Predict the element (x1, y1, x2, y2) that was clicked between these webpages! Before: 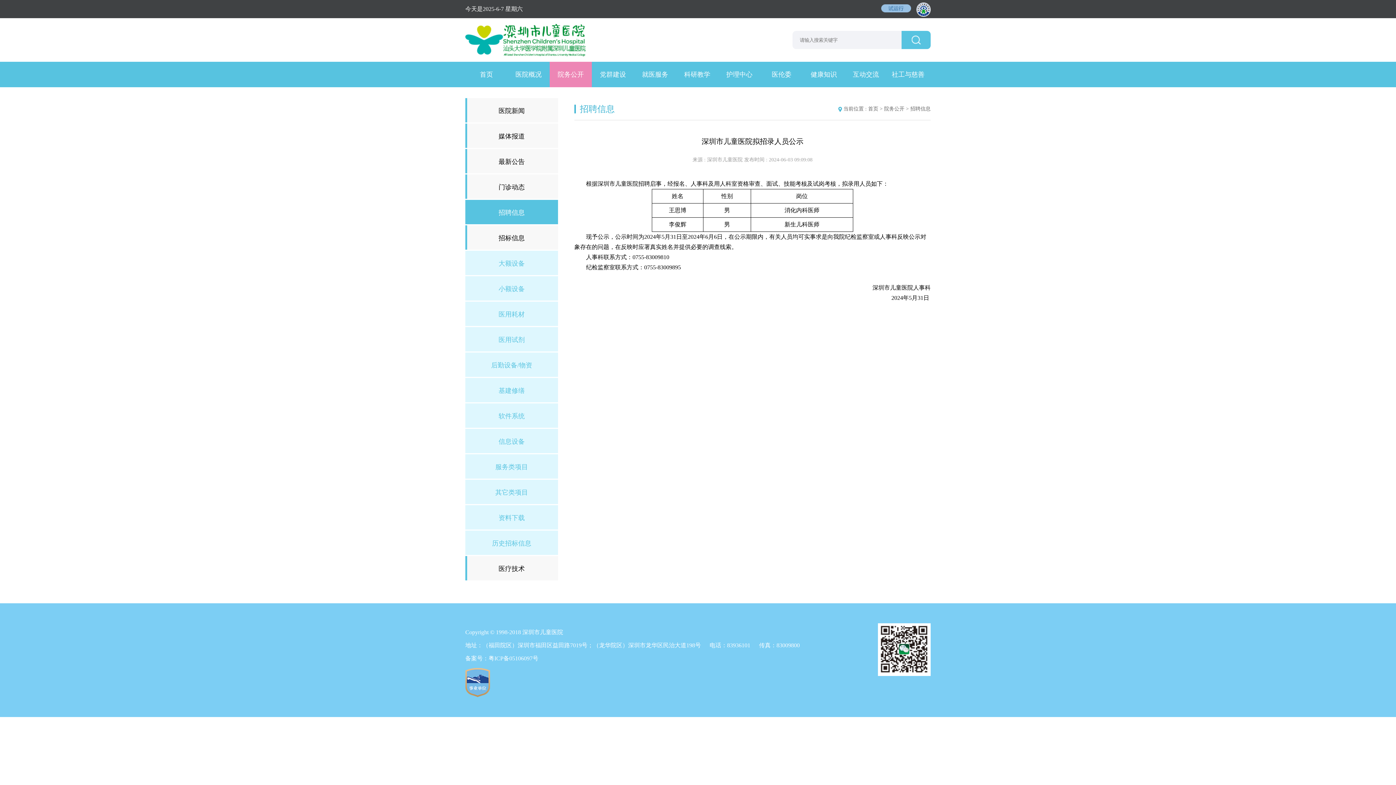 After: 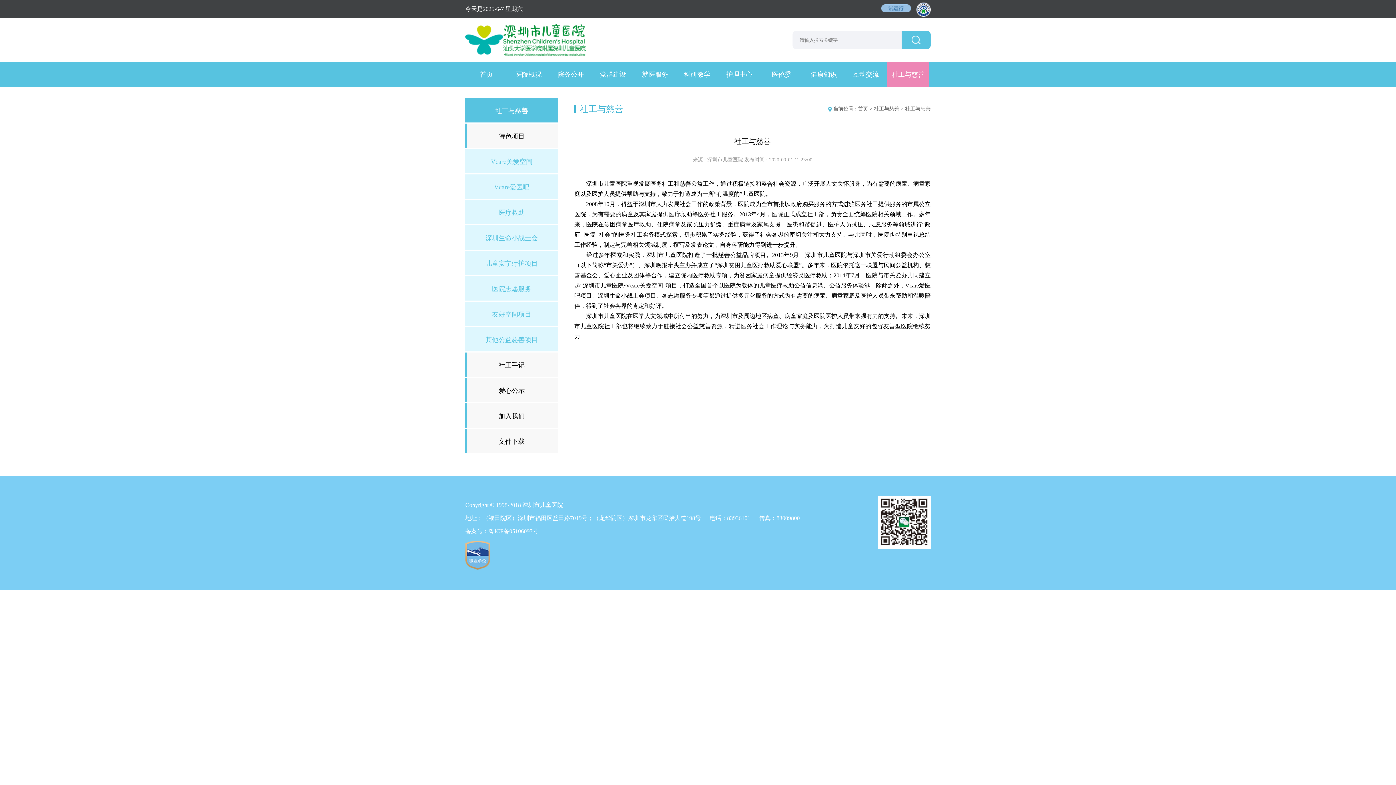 Action: bbox: (887, 61, 929, 87) label: 社工与慈善